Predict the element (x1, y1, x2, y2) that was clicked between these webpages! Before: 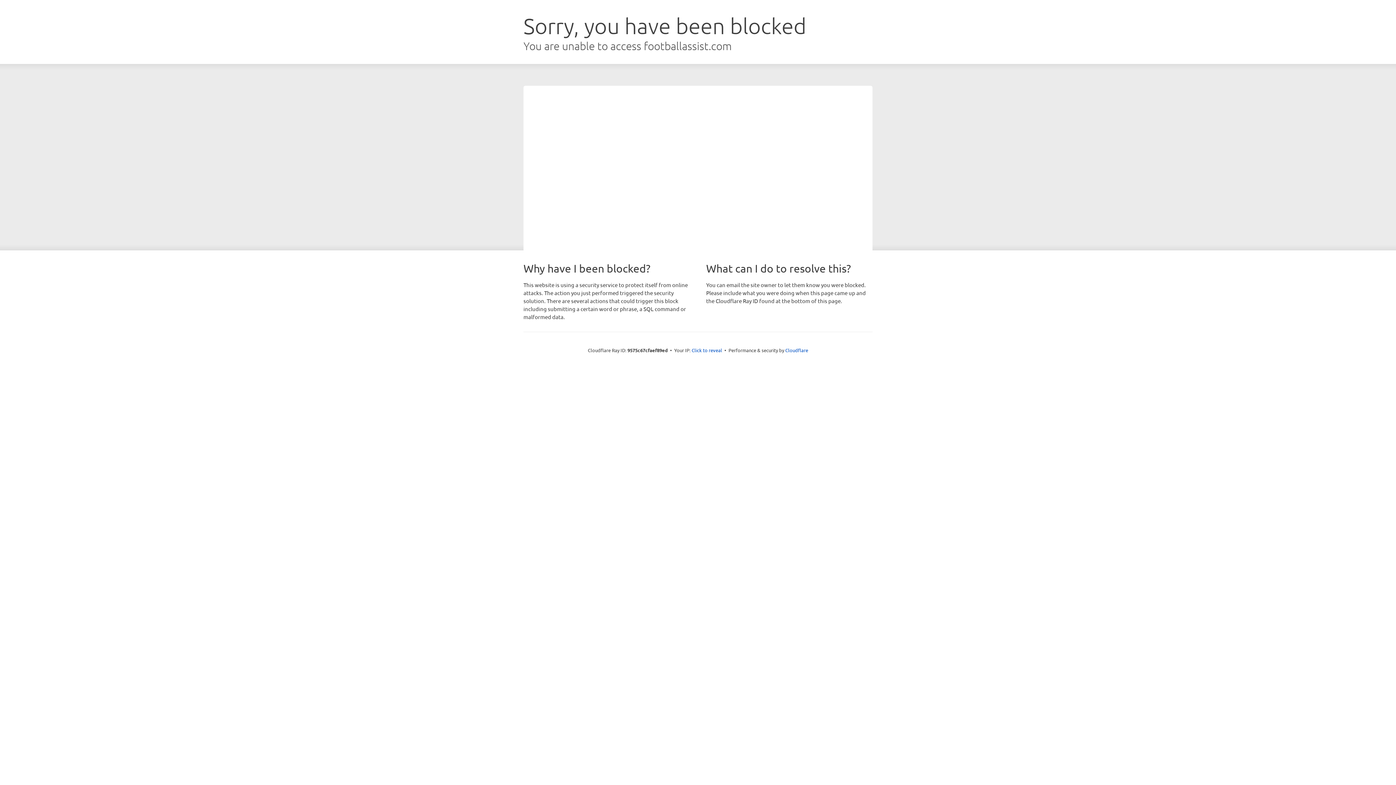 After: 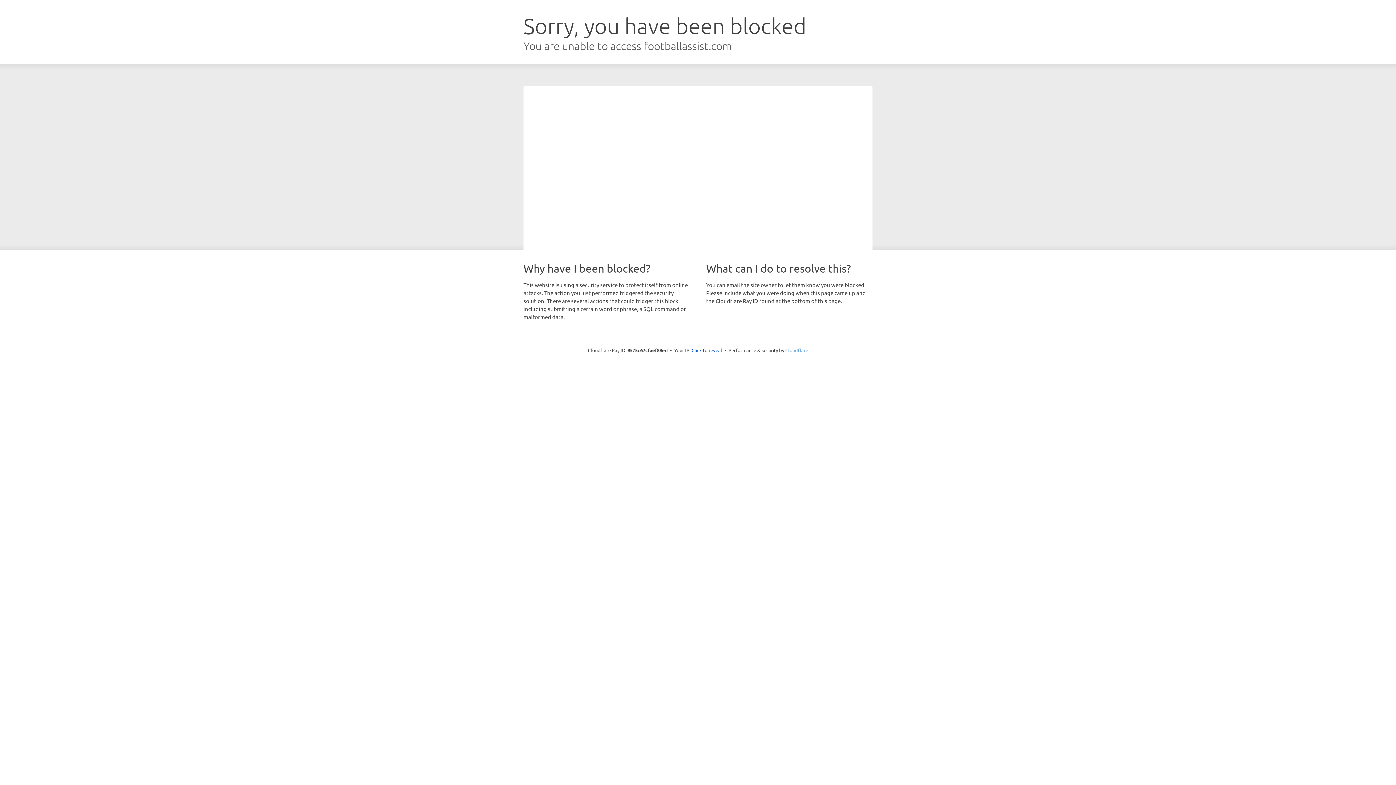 Action: label: Cloudflare bbox: (785, 347, 808, 353)